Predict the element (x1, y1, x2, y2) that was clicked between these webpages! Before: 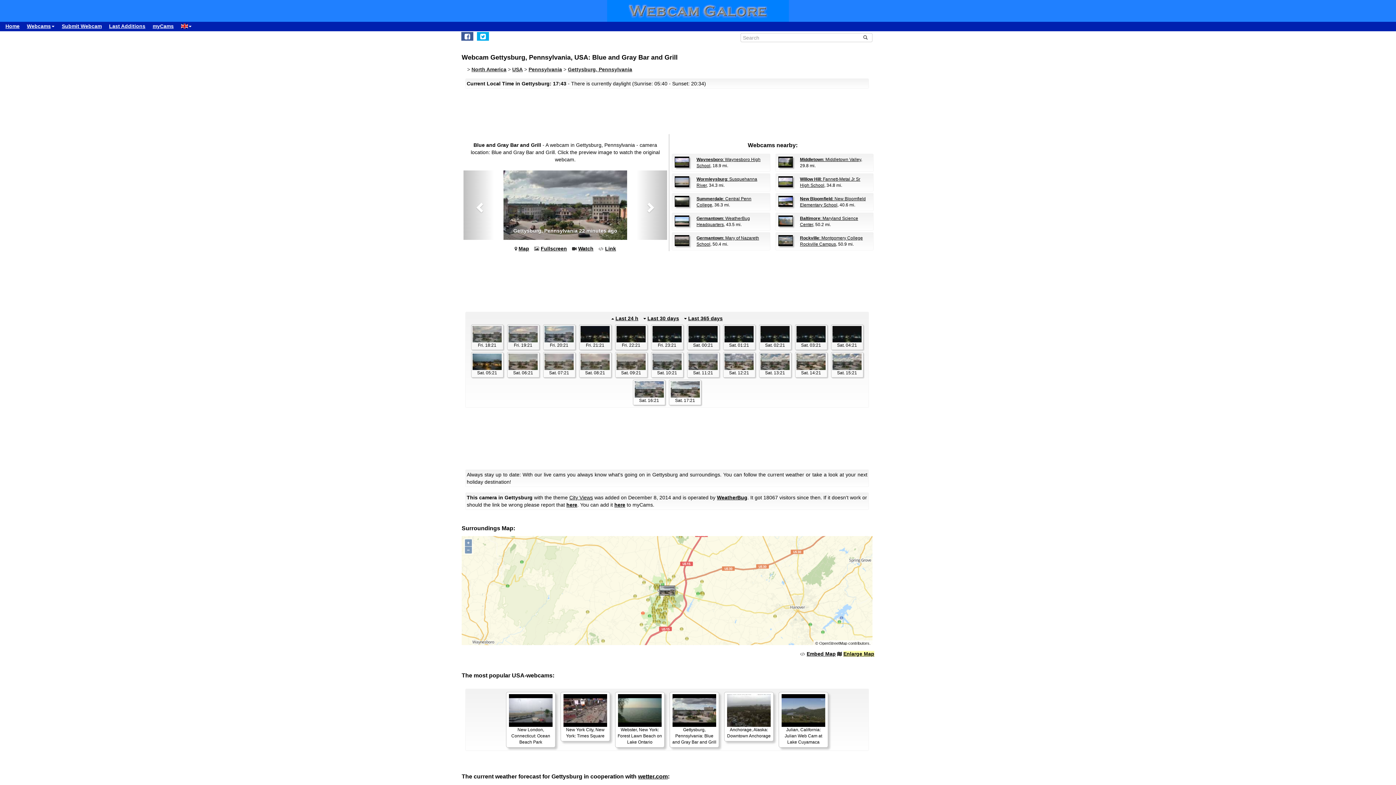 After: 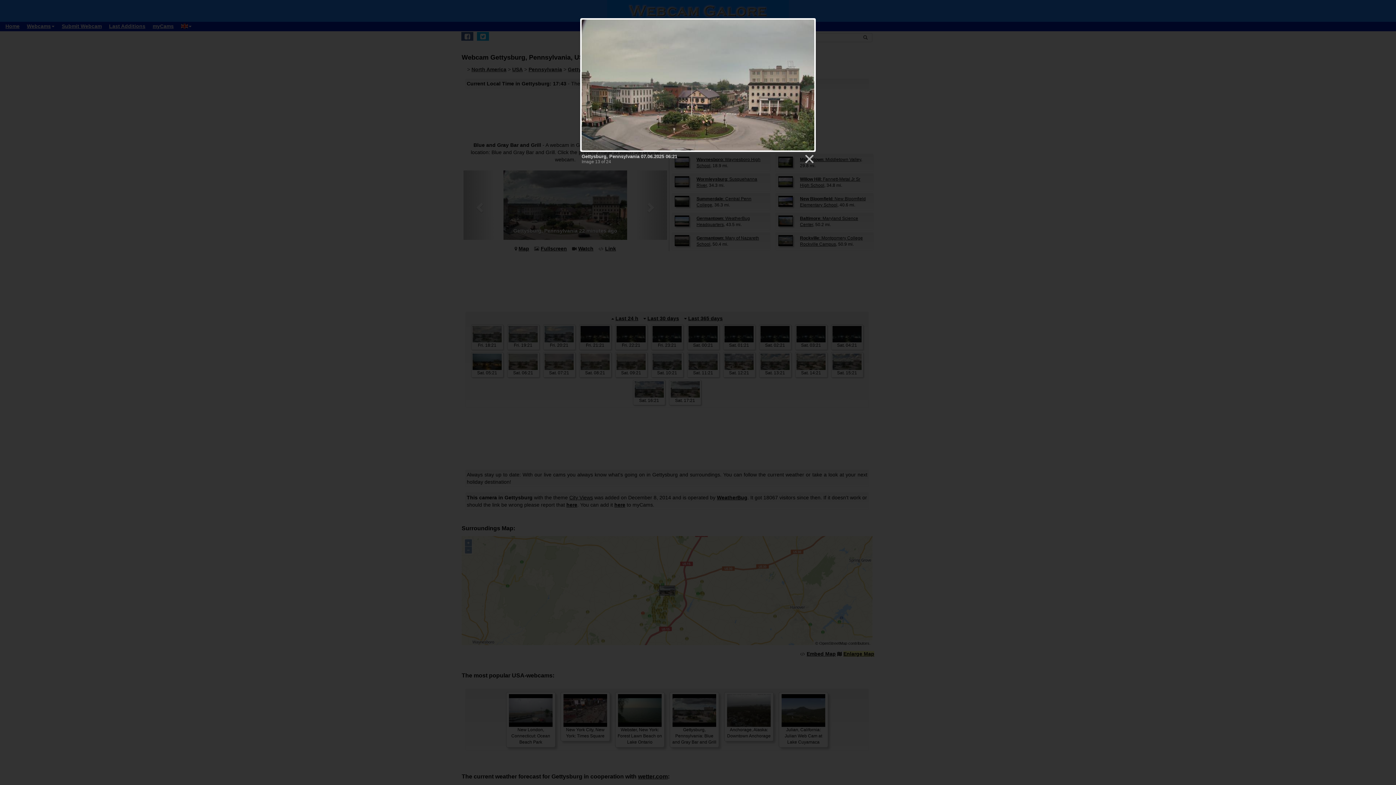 Action: bbox: (507, 352, 539, 377) label: 
Sat. 06:21